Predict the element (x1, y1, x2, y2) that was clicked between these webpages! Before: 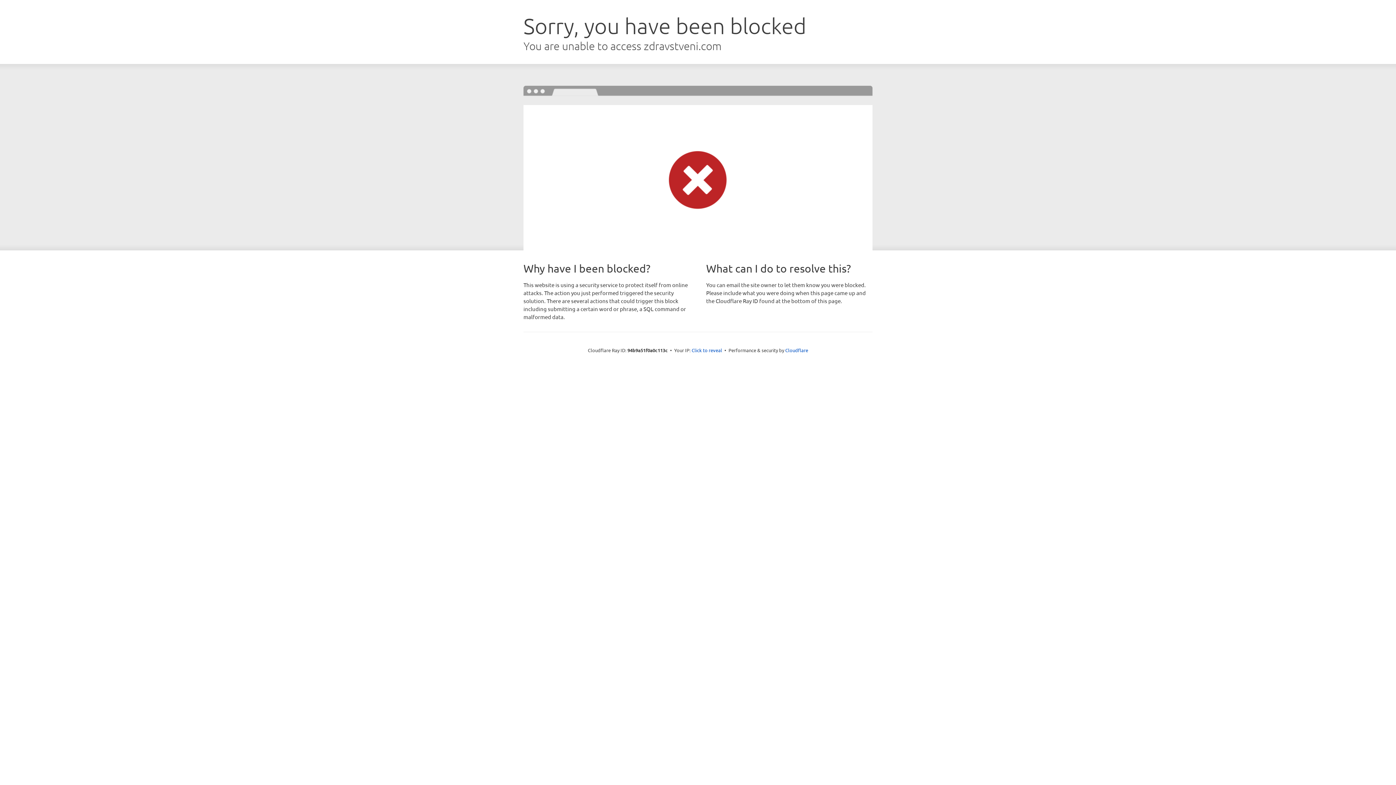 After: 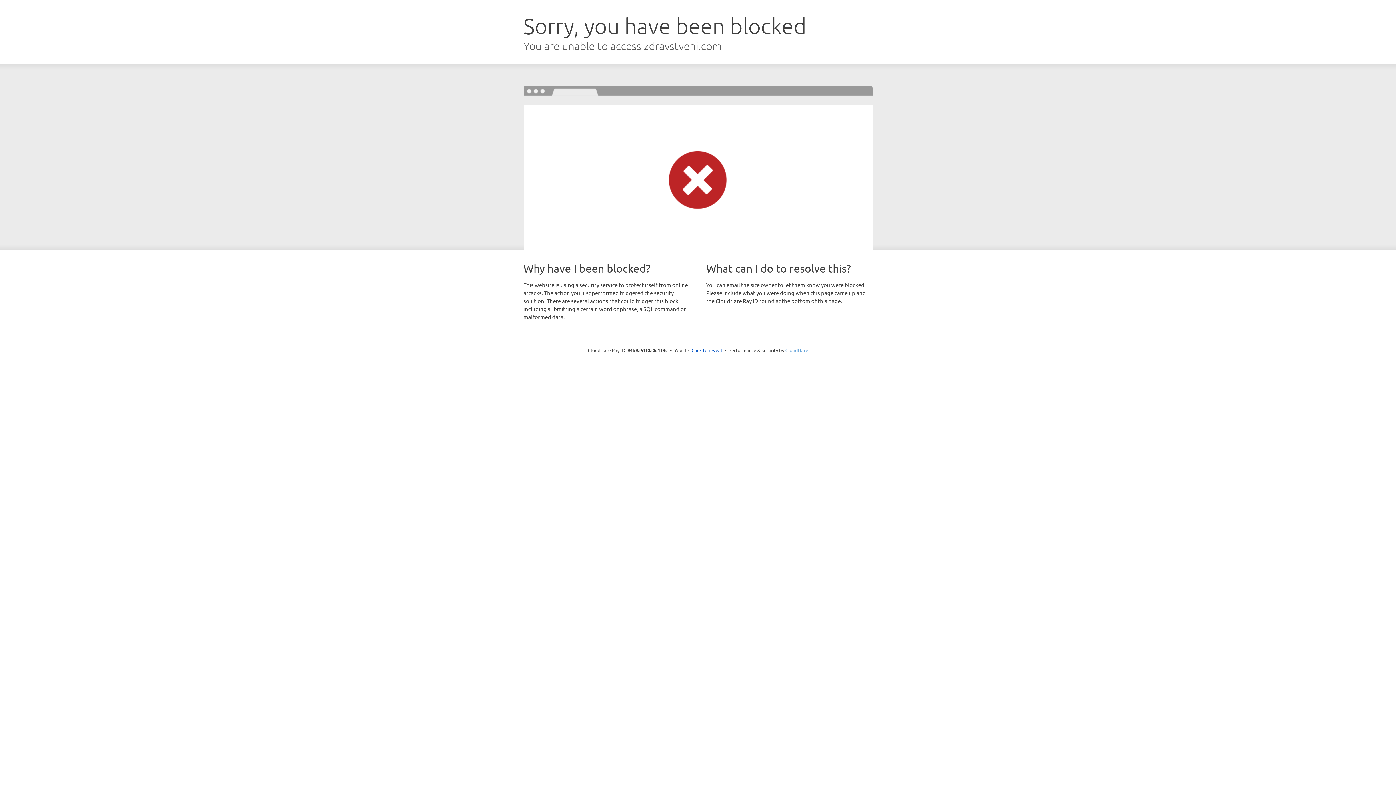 Action: bbox: (785, 347, 808, 353) label: Cloudflare